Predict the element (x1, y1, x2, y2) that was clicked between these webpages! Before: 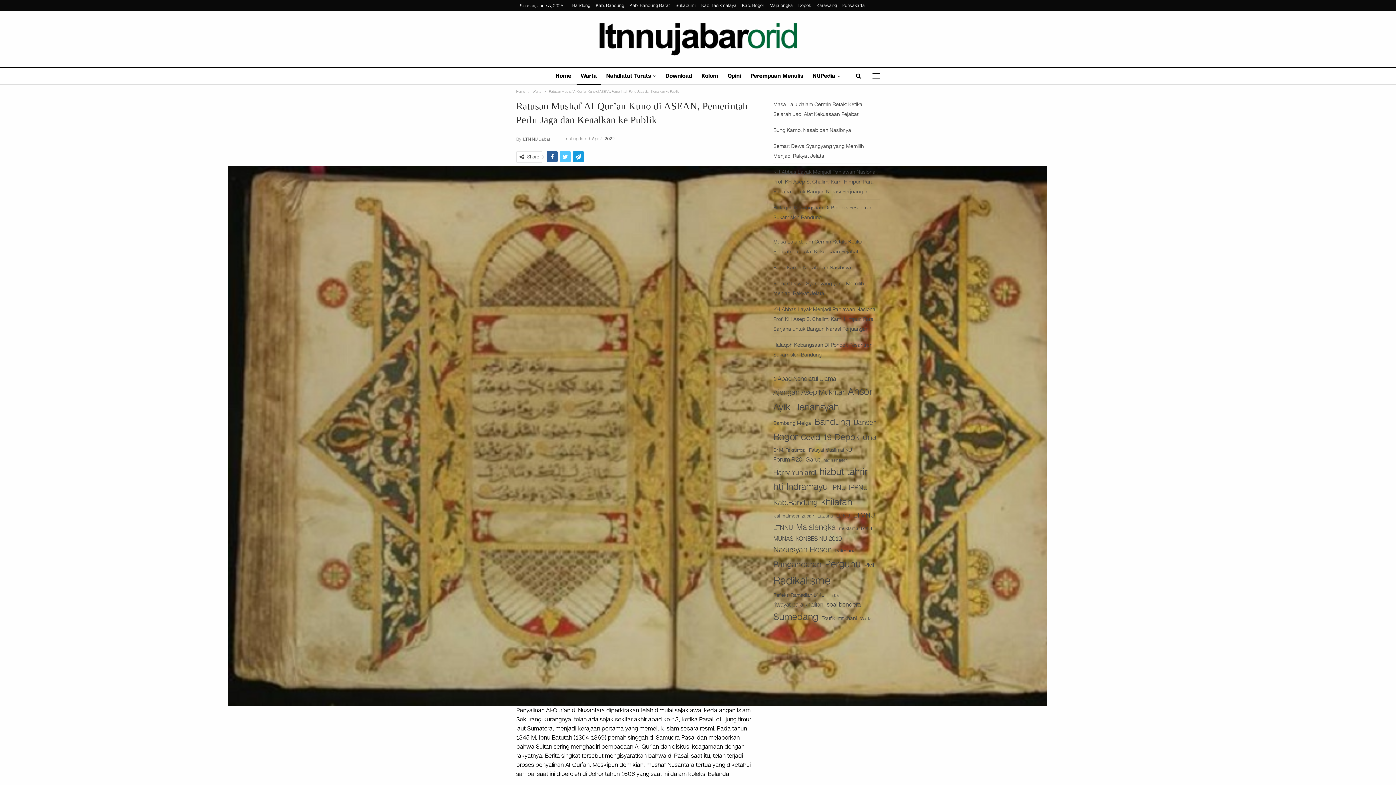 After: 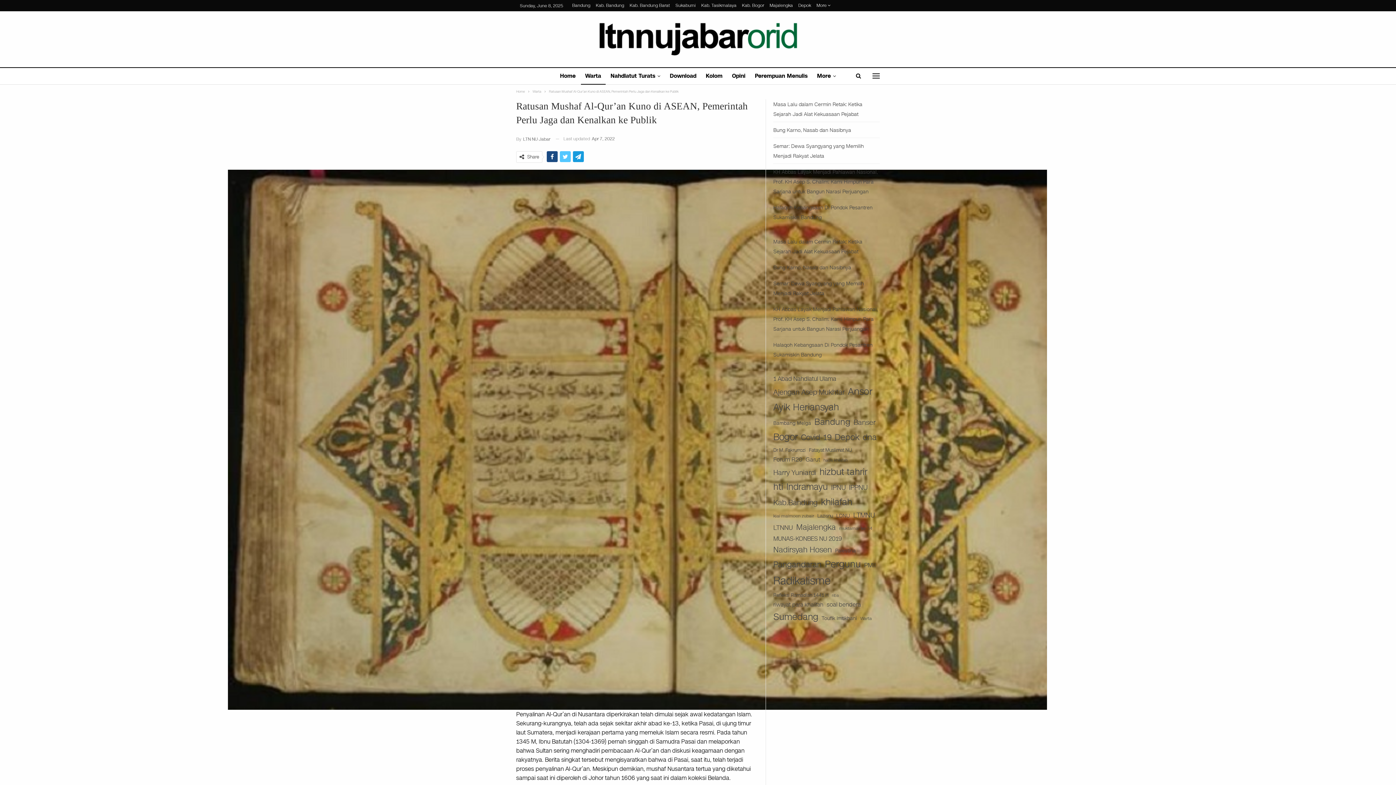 Action: bbox: (546, 151, 557, 162)